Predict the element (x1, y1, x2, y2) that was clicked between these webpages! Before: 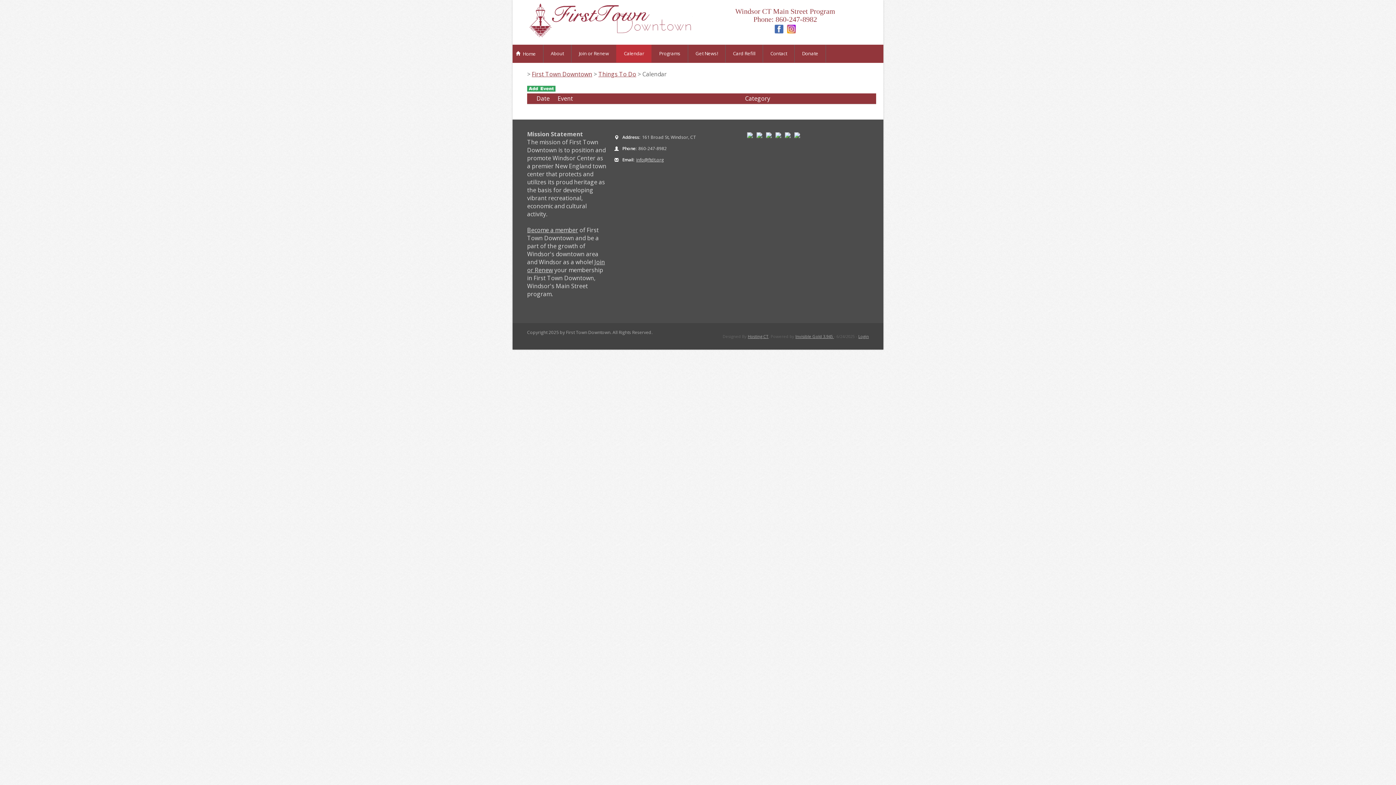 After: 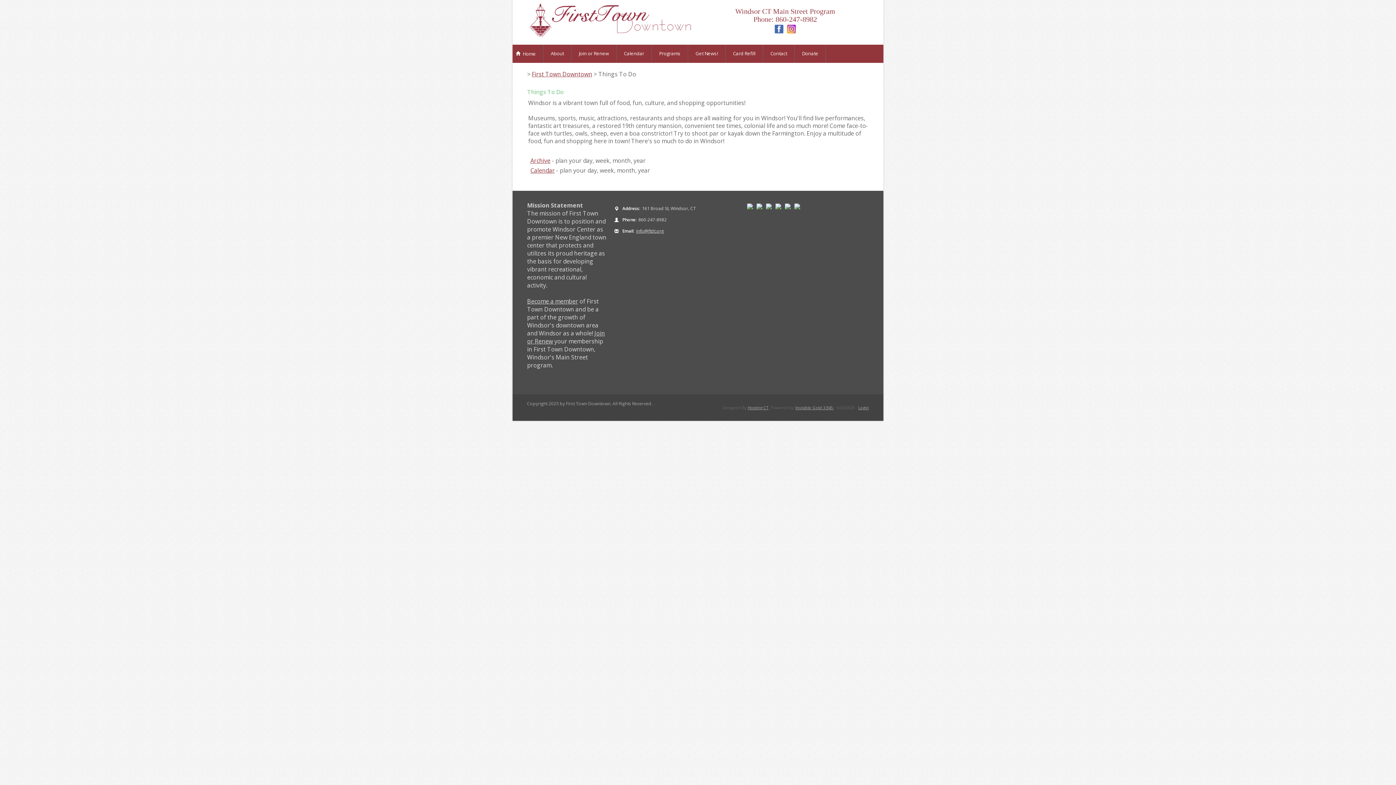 Action: bbox: (598, 70, 636, 78) label: Things To Do